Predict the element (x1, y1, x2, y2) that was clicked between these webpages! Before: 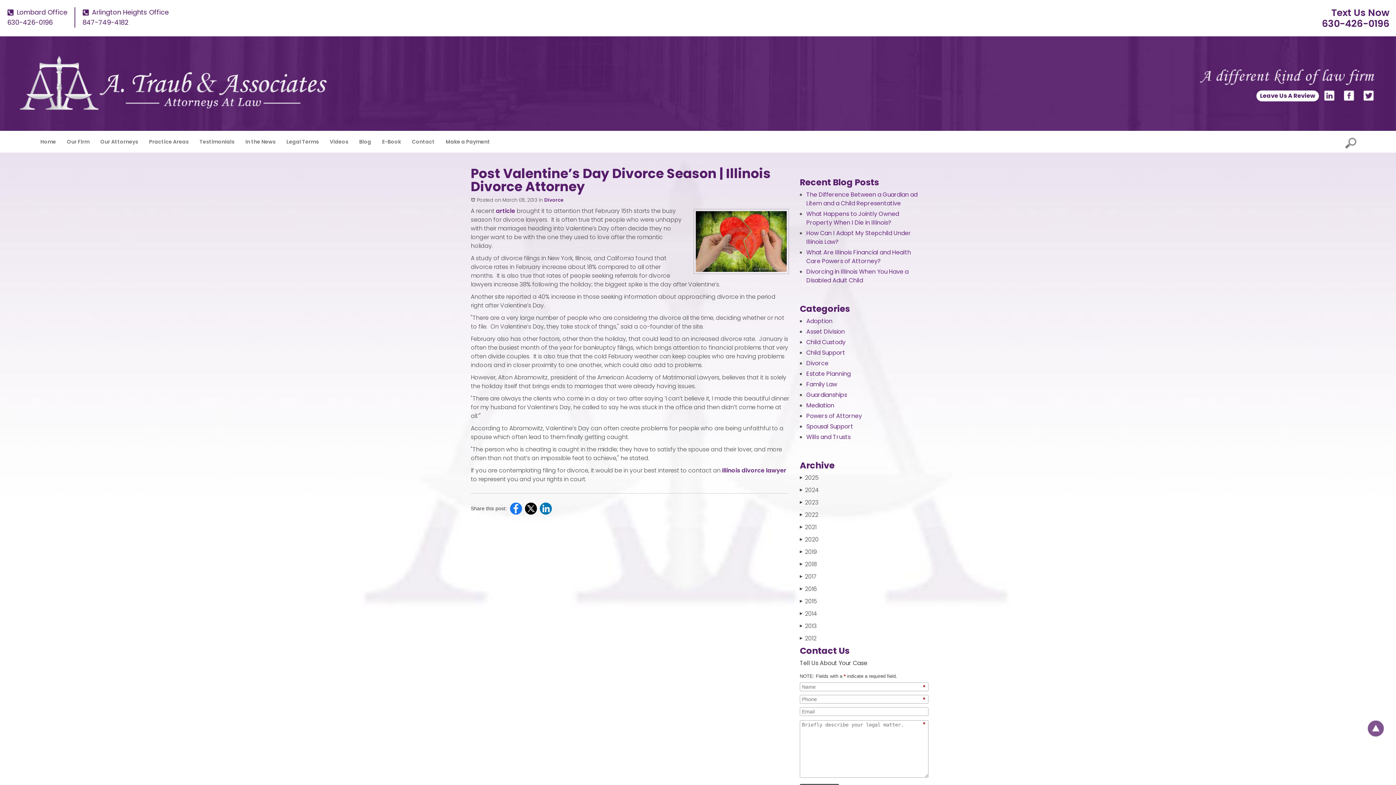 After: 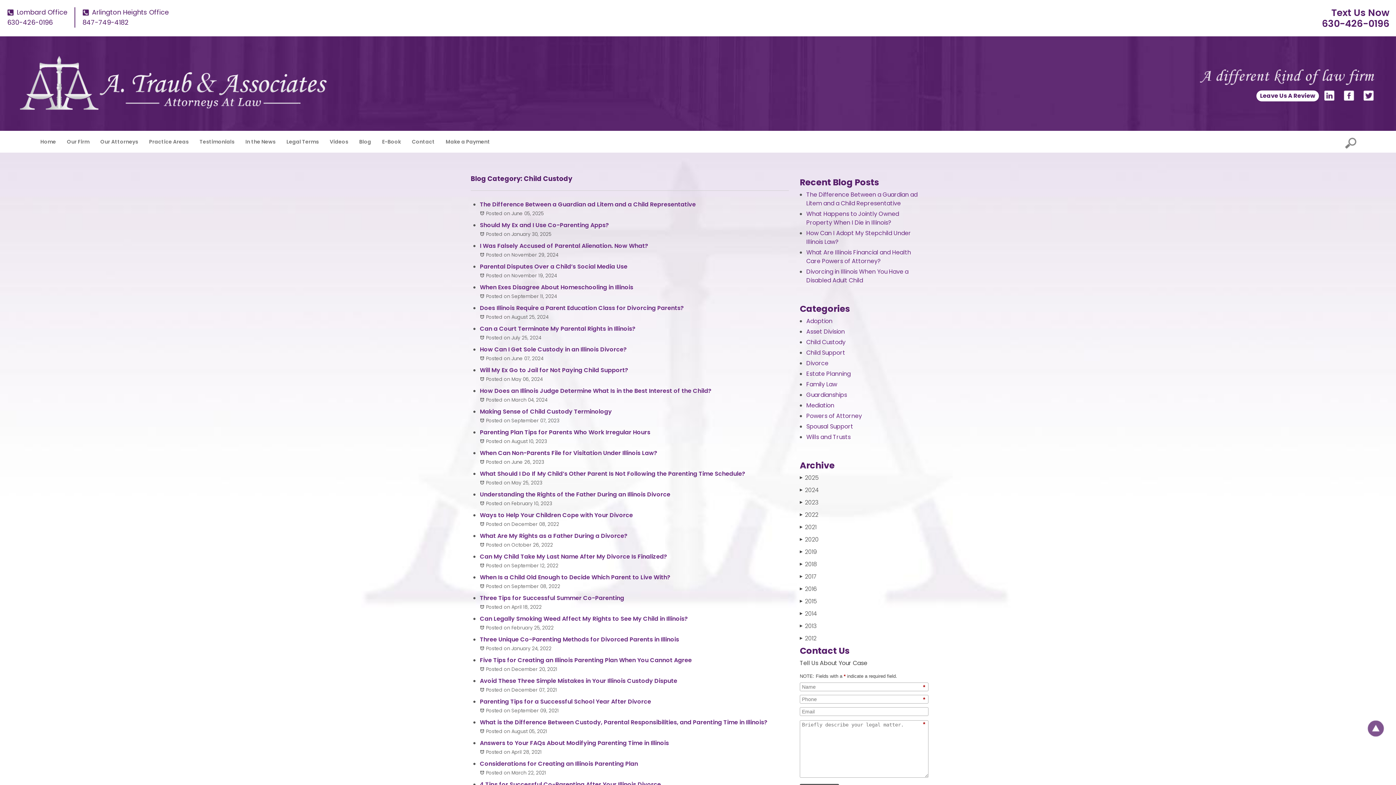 Action: label: Child Custody bbox: (806, 338, 845, 346)